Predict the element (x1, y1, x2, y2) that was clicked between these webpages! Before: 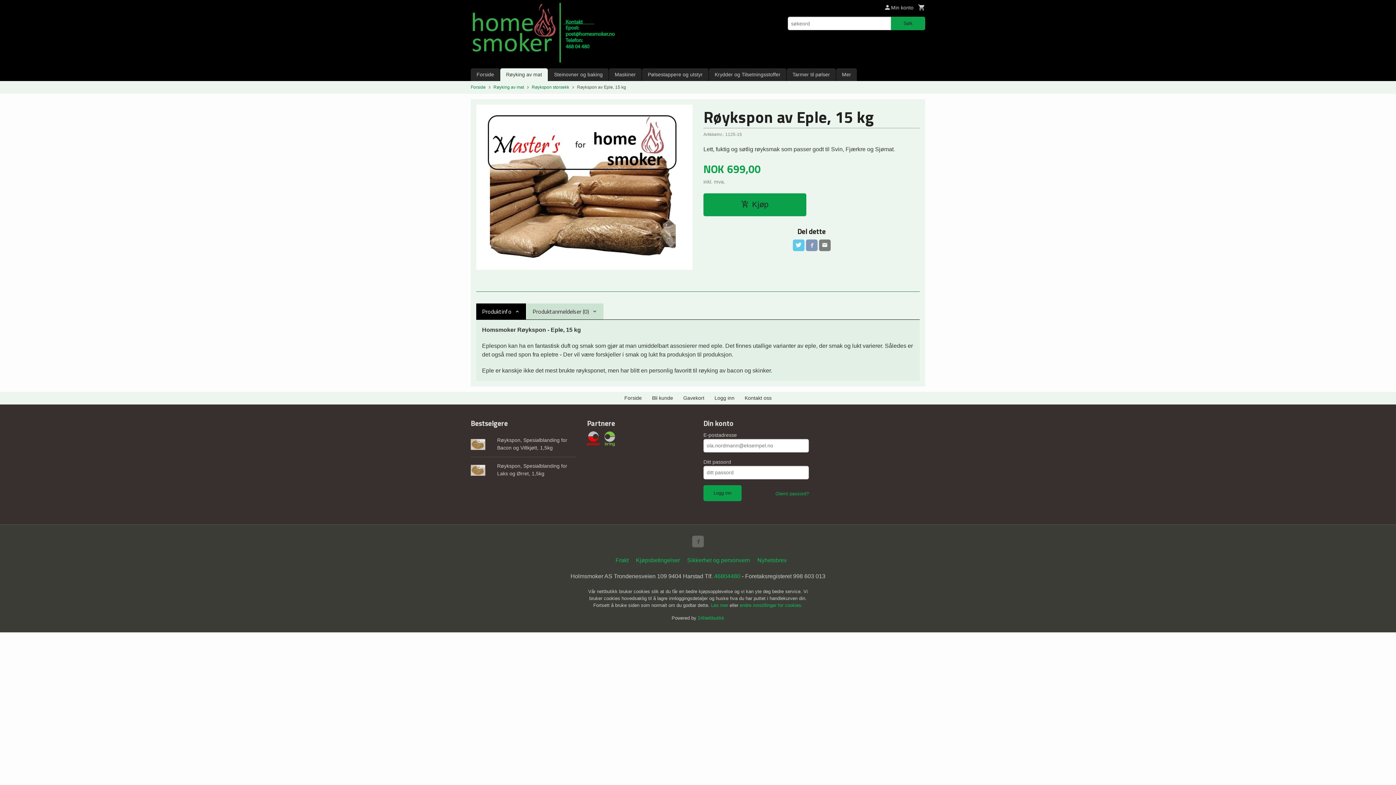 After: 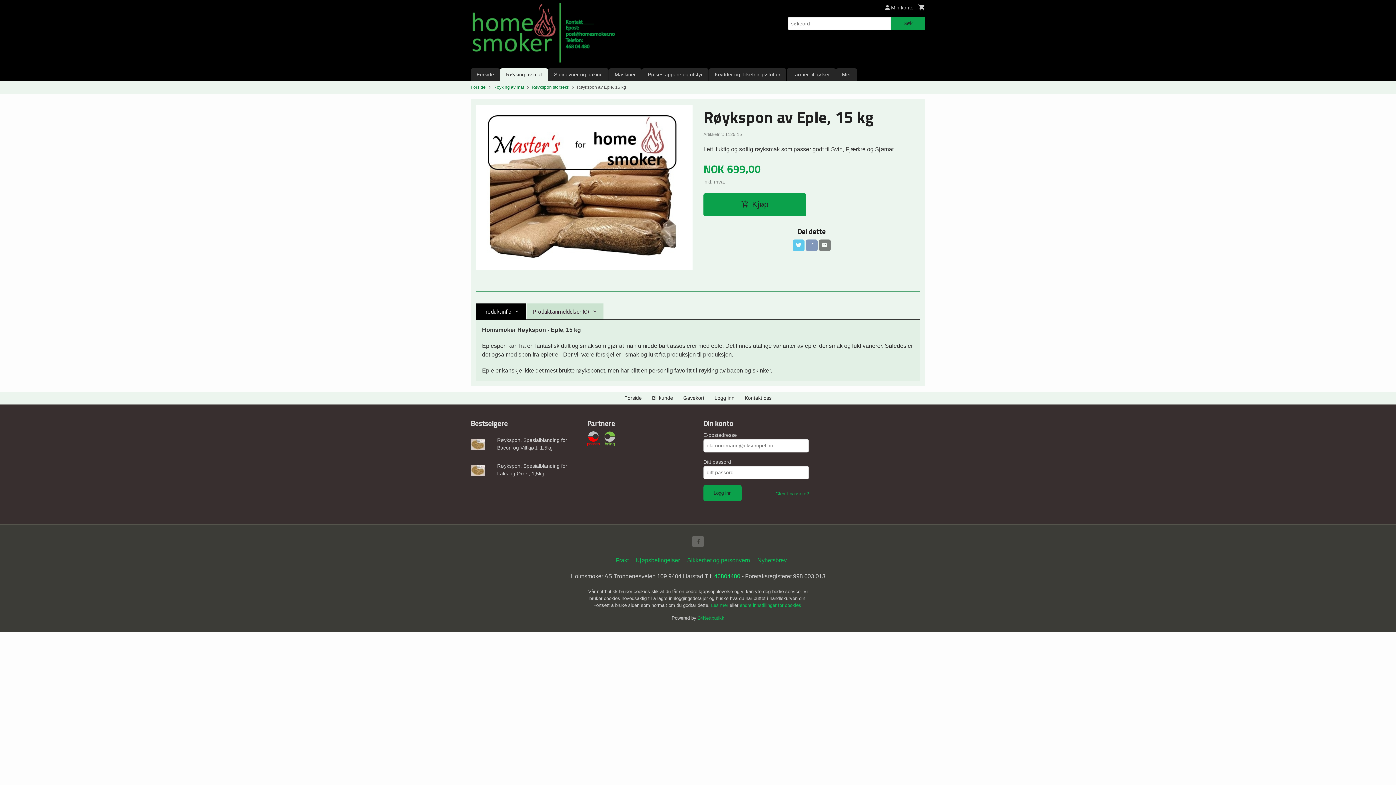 Action: bbox: (714, 573, 740, 579) label: 46804480